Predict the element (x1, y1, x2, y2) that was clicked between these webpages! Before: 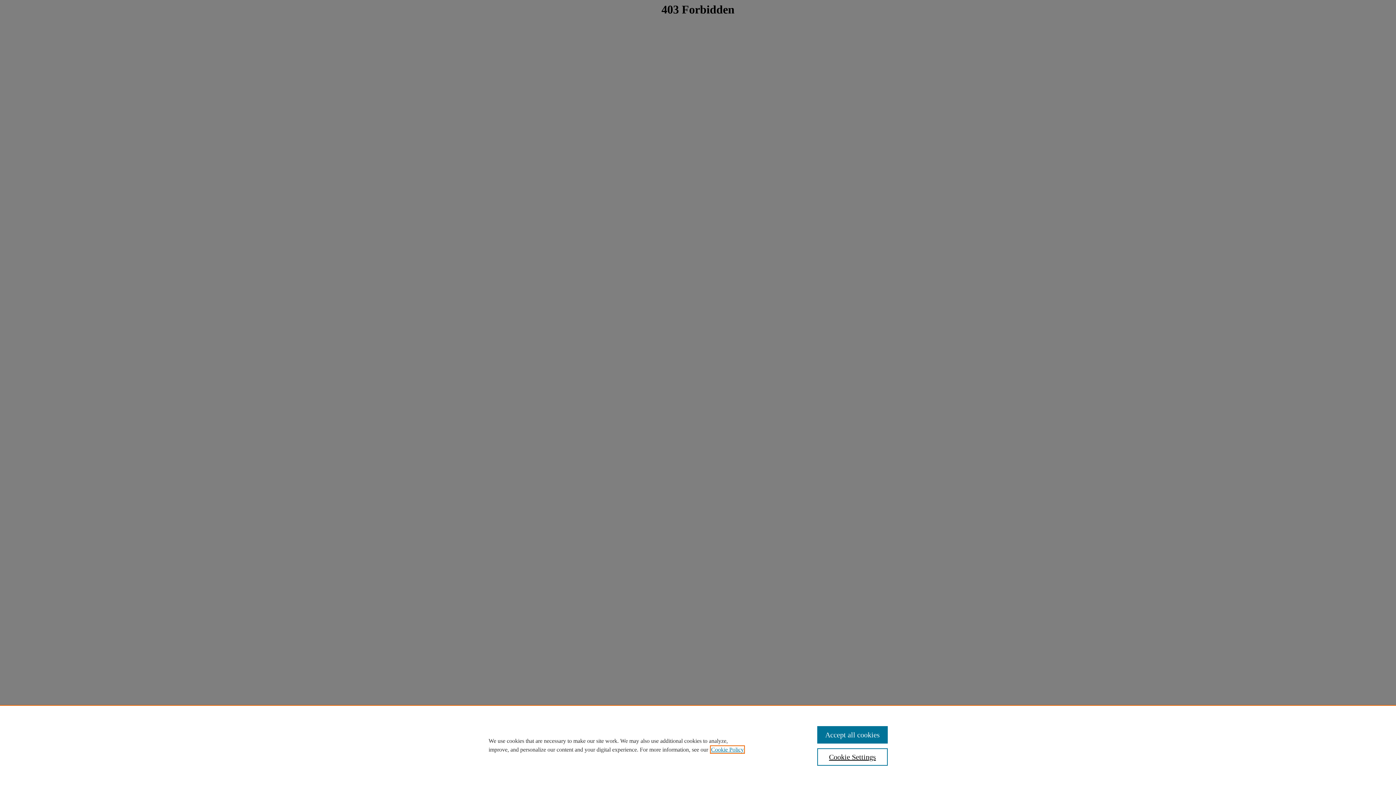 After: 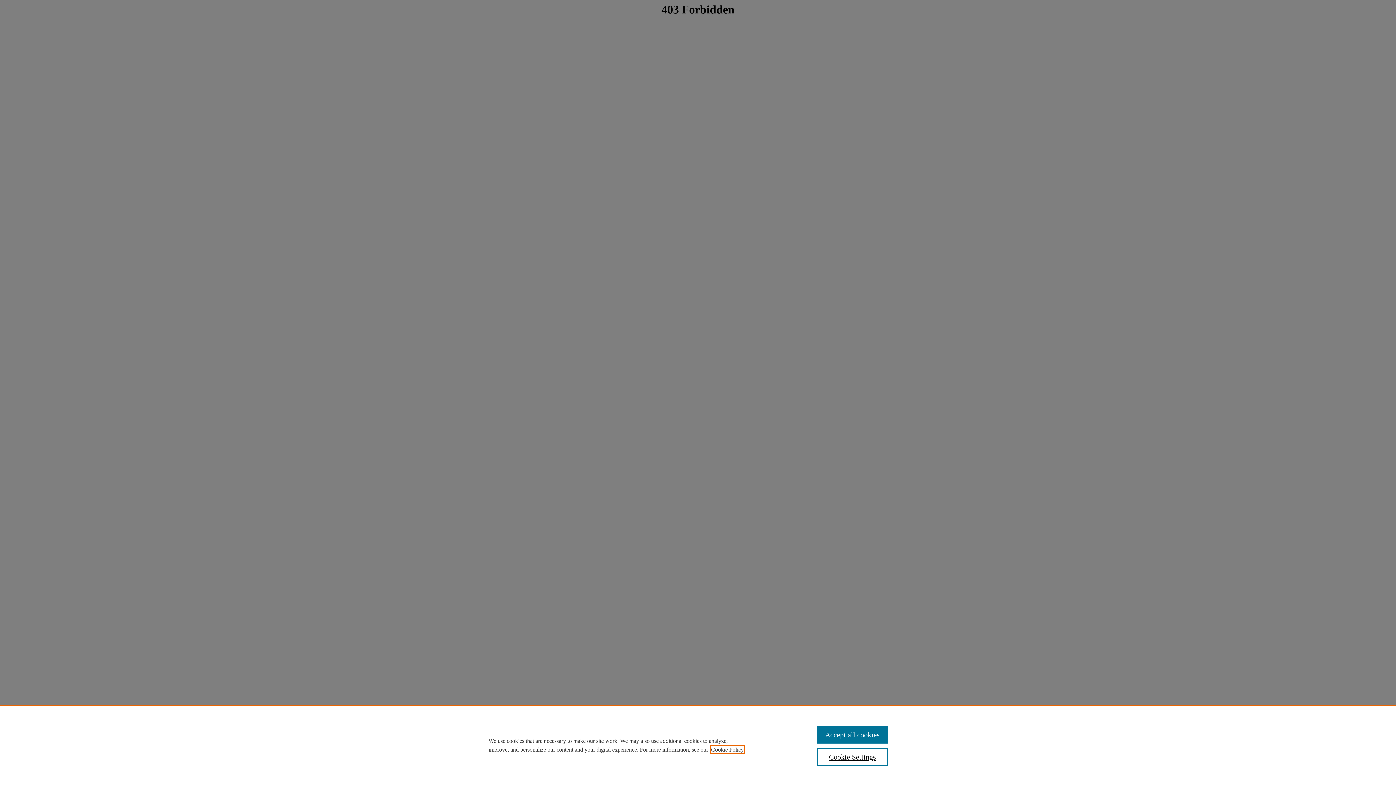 Action: label: , opens in a new tab bbox: (711, 746, 744, 753)